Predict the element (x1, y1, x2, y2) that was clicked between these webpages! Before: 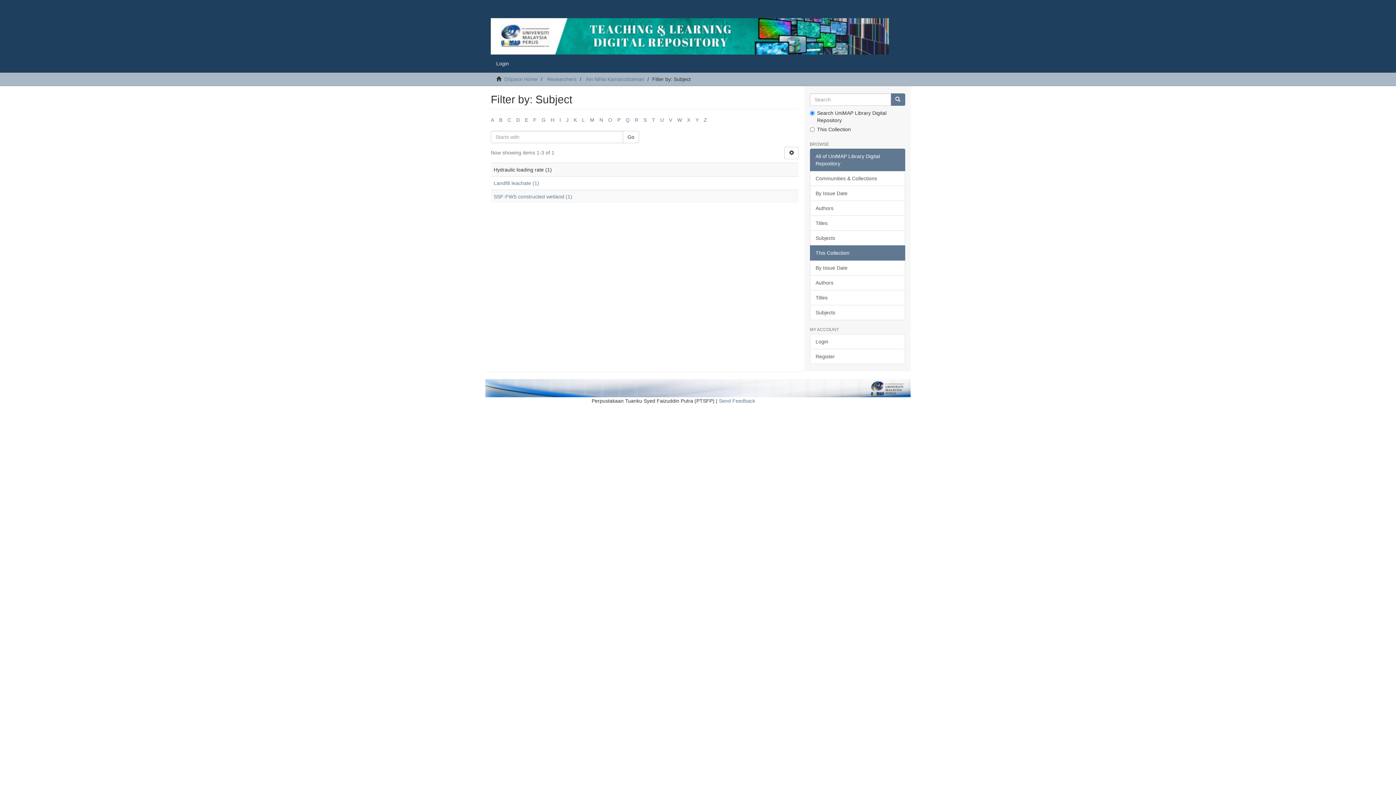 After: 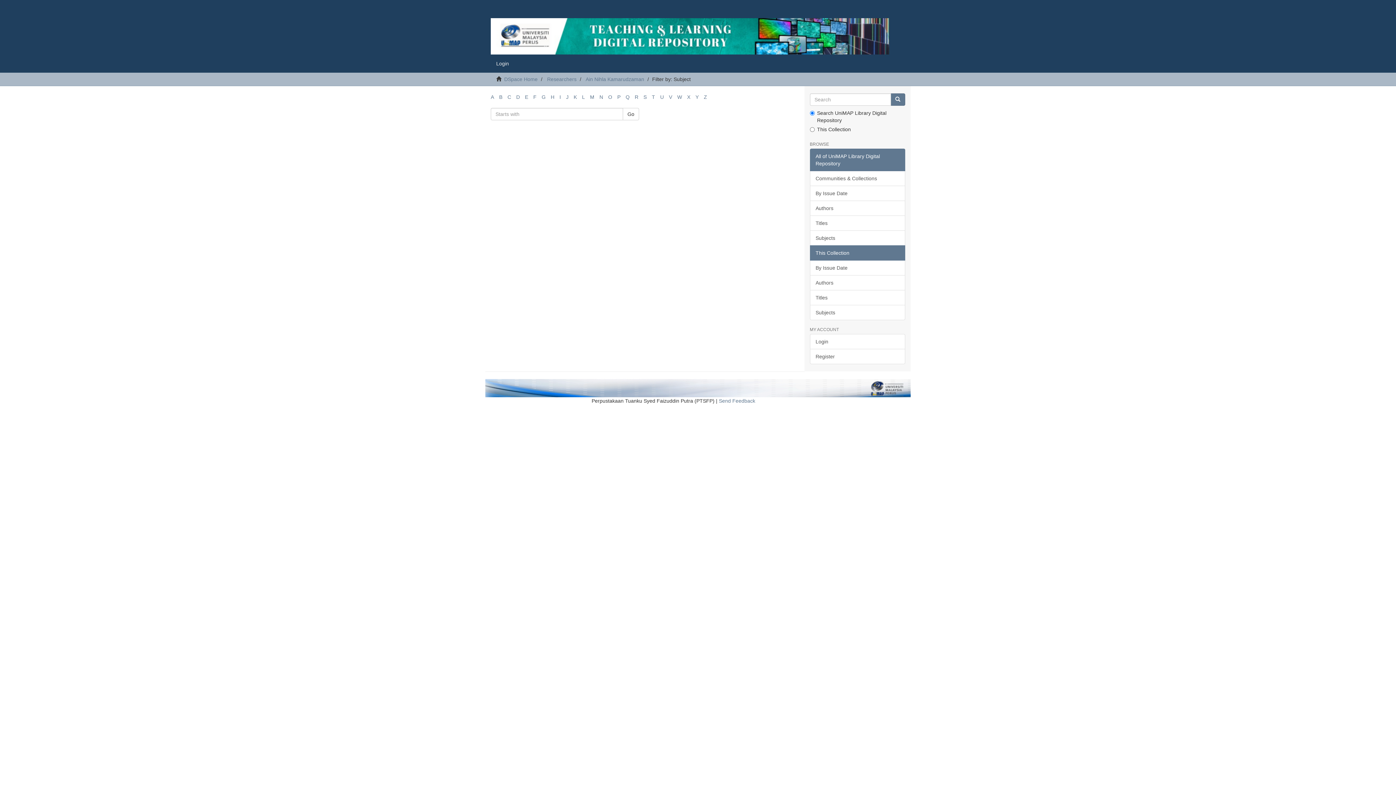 Action: label: D bbox: (516, 117, 520, 122)